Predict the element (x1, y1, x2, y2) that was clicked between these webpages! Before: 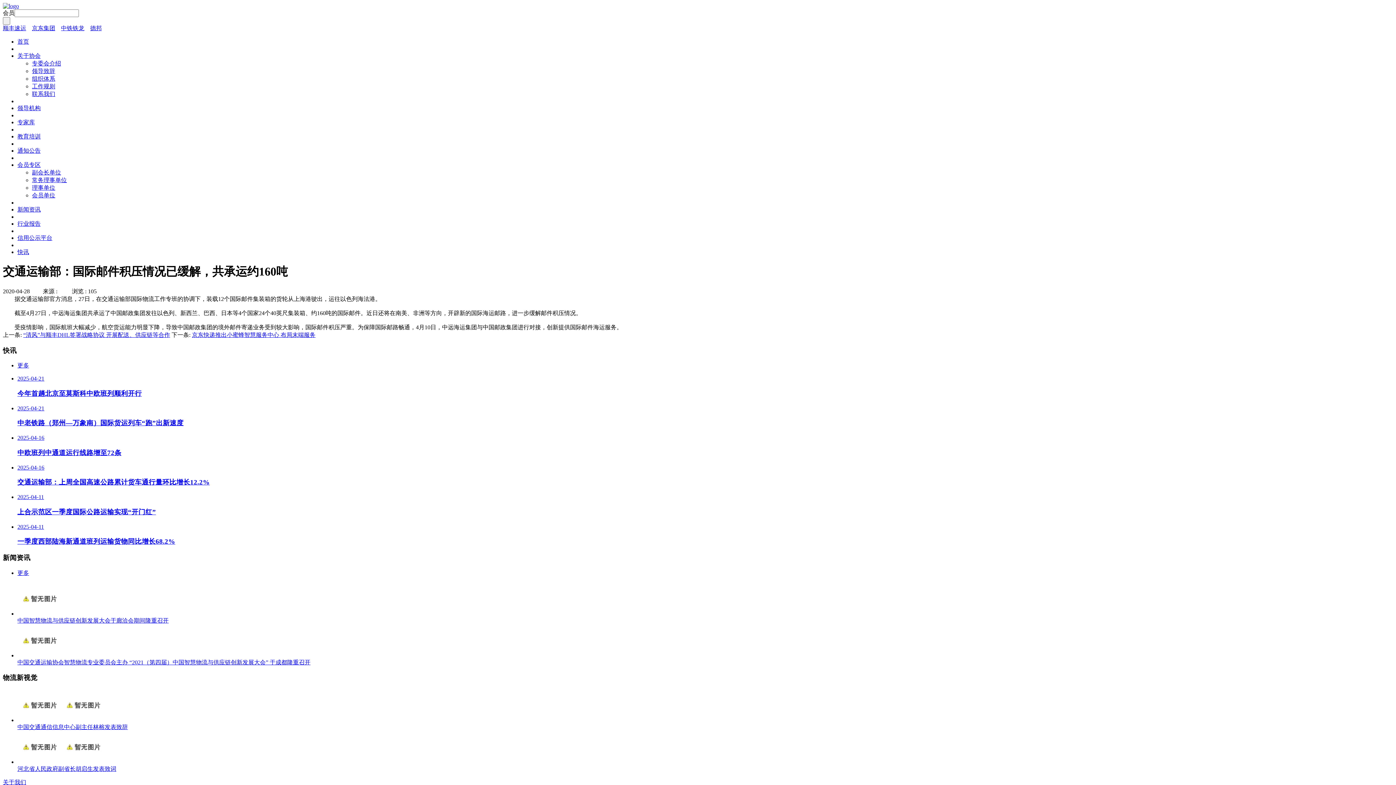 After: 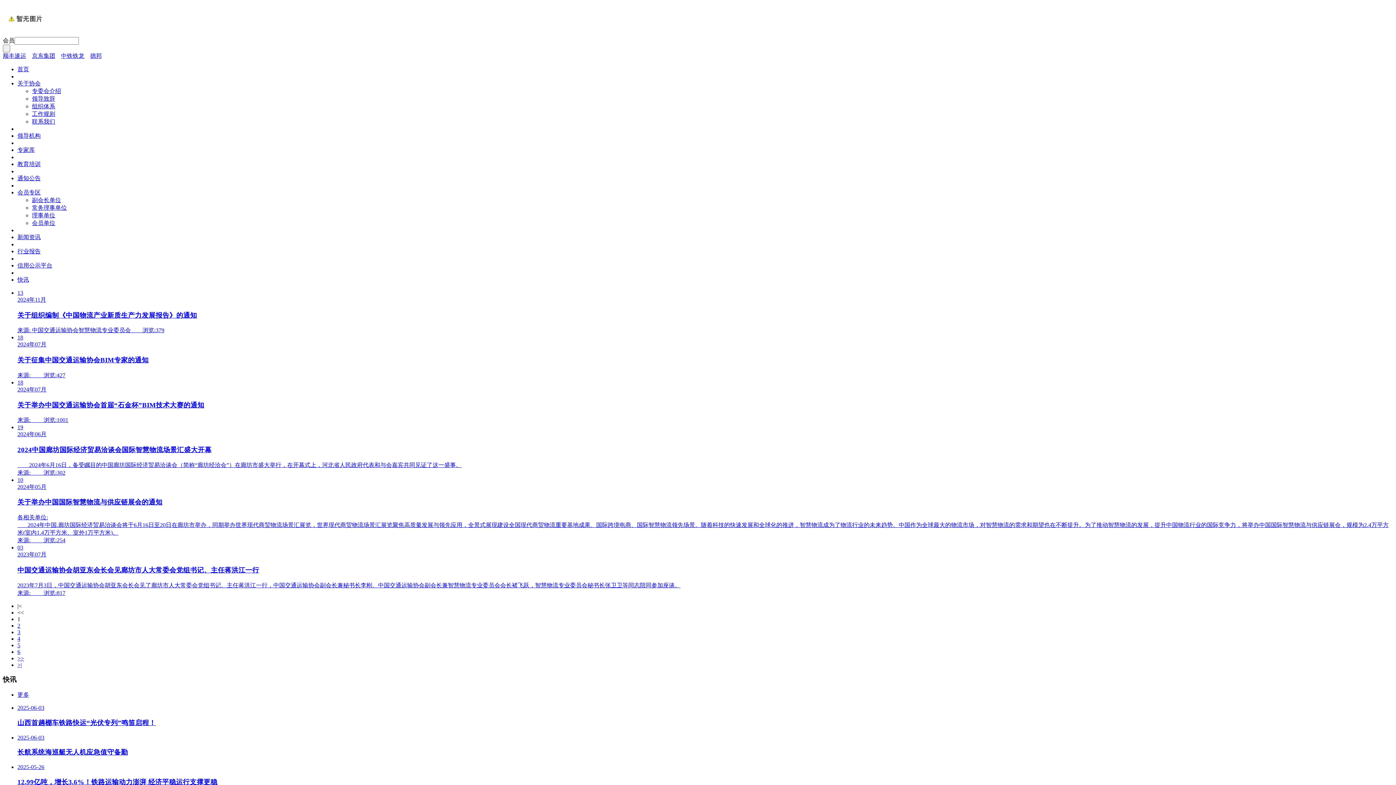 Action: bbox: (17, 147, 40, 153) label: 通知公告